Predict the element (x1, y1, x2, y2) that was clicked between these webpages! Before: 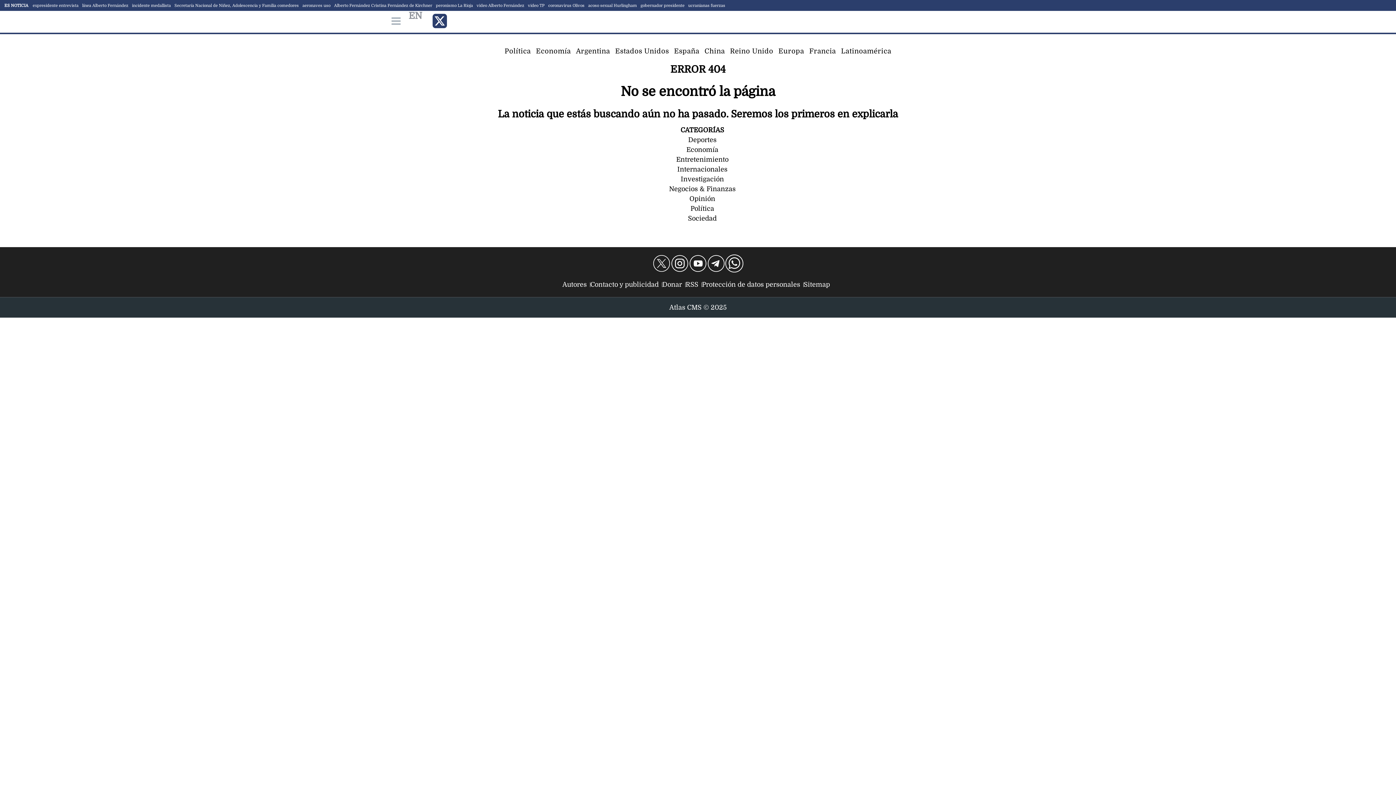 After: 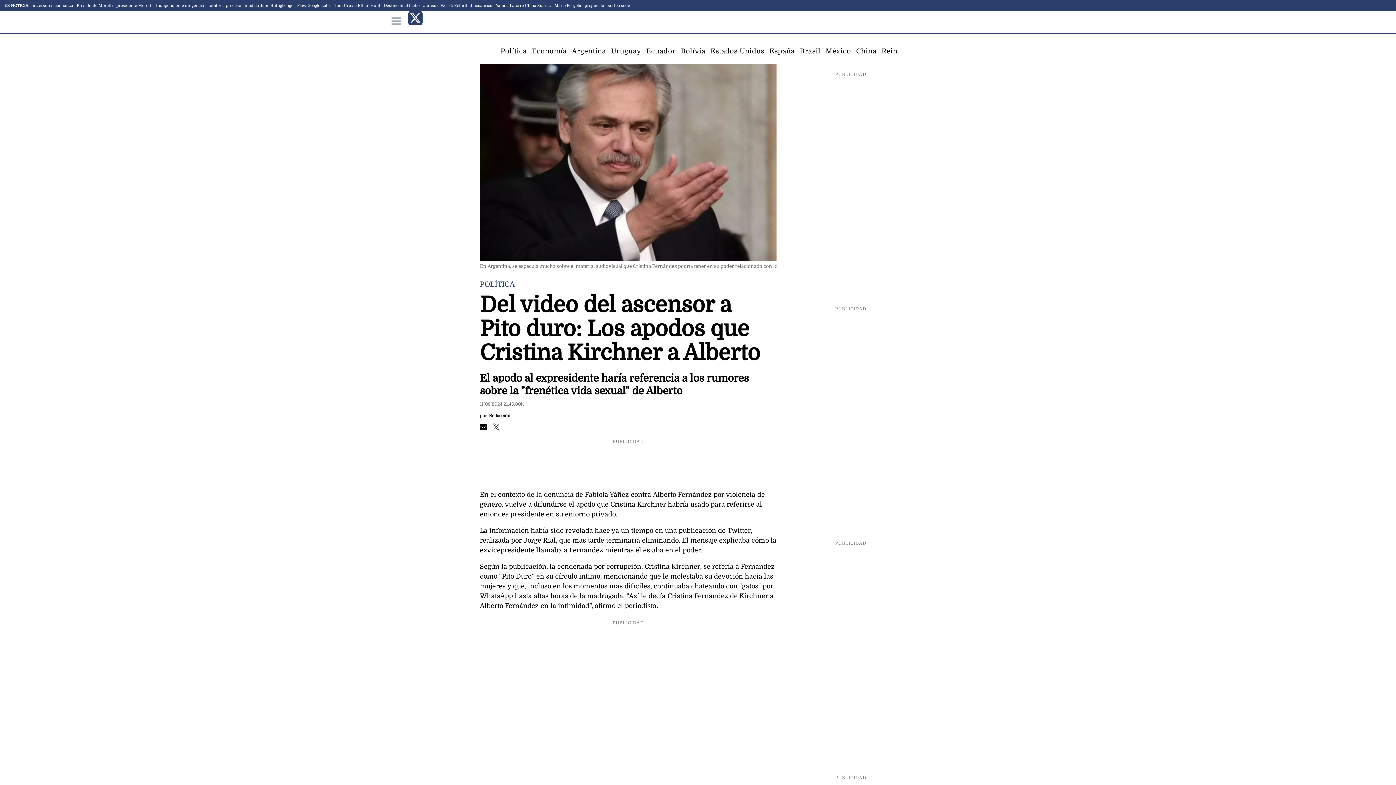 Action: label: Alberto Fernández Cristina Fernández de Kirchner bbox: (334, 3, 432, 7)